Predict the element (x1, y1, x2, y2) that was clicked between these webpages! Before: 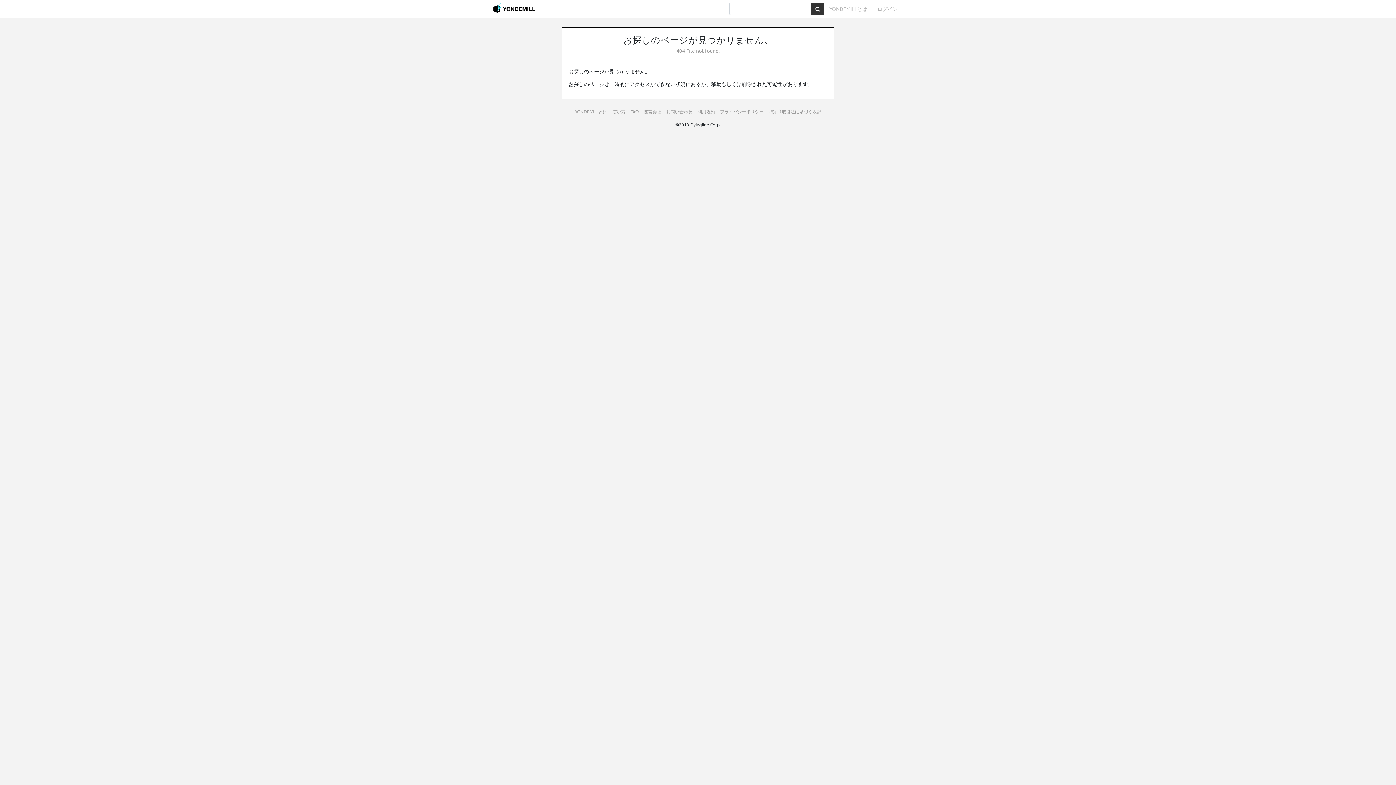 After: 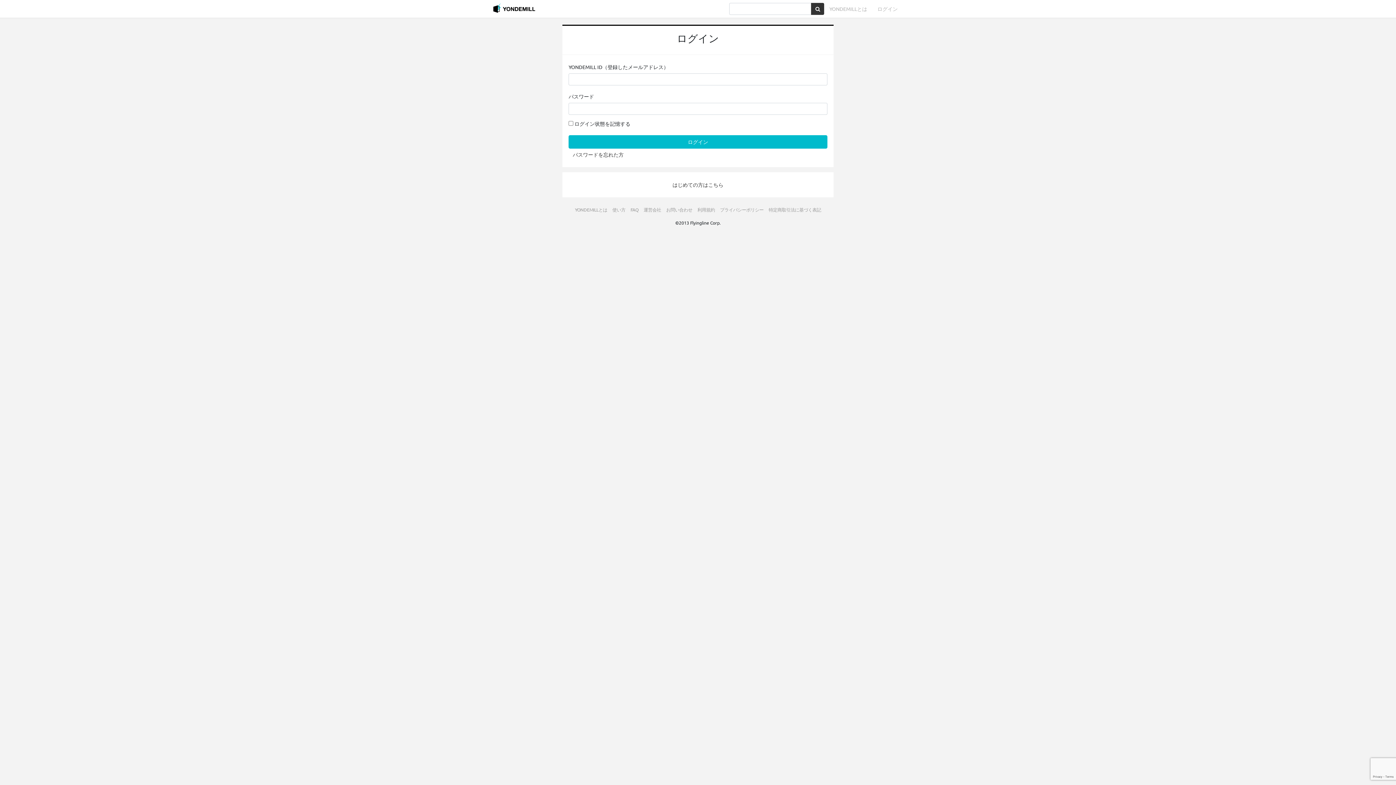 Action: bbox: (872, 2, 903, 15) label: ログイン